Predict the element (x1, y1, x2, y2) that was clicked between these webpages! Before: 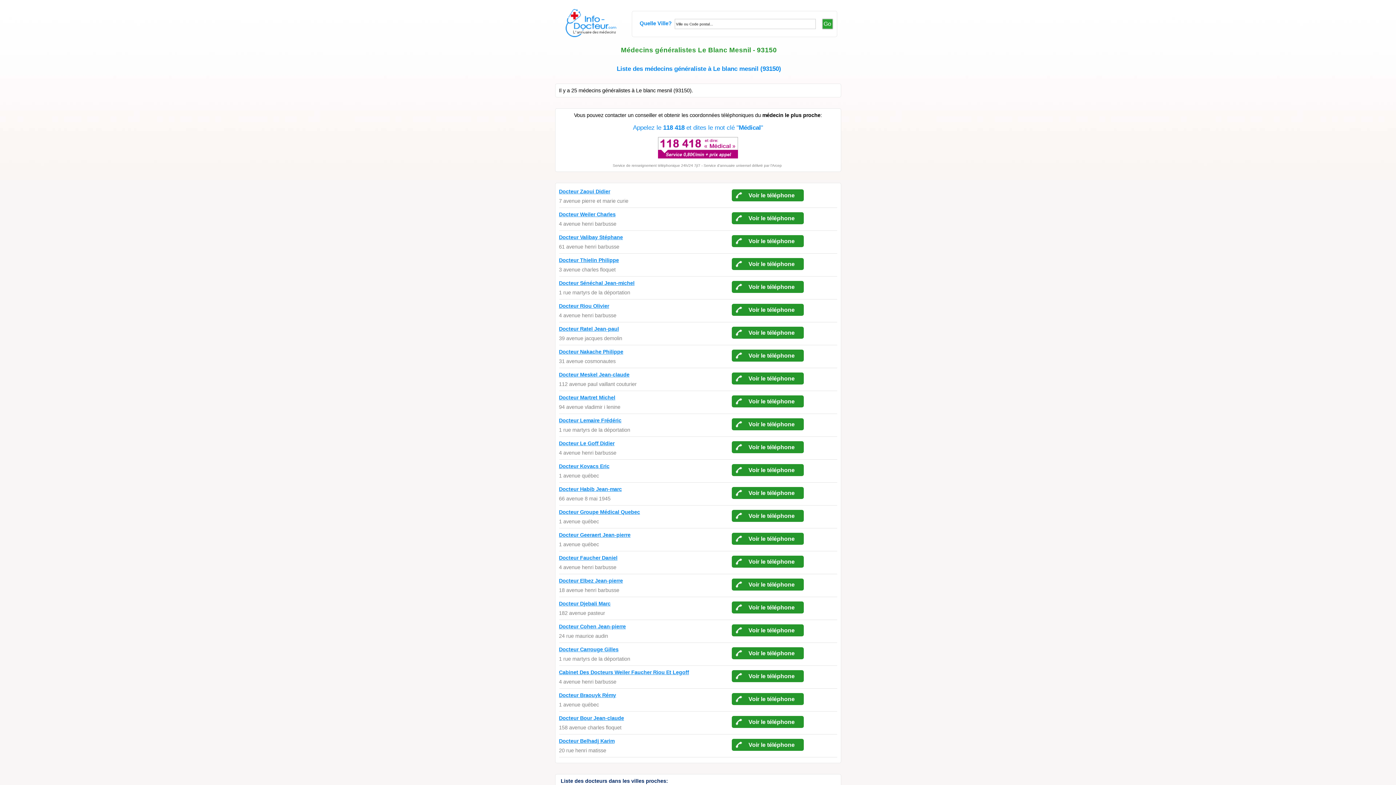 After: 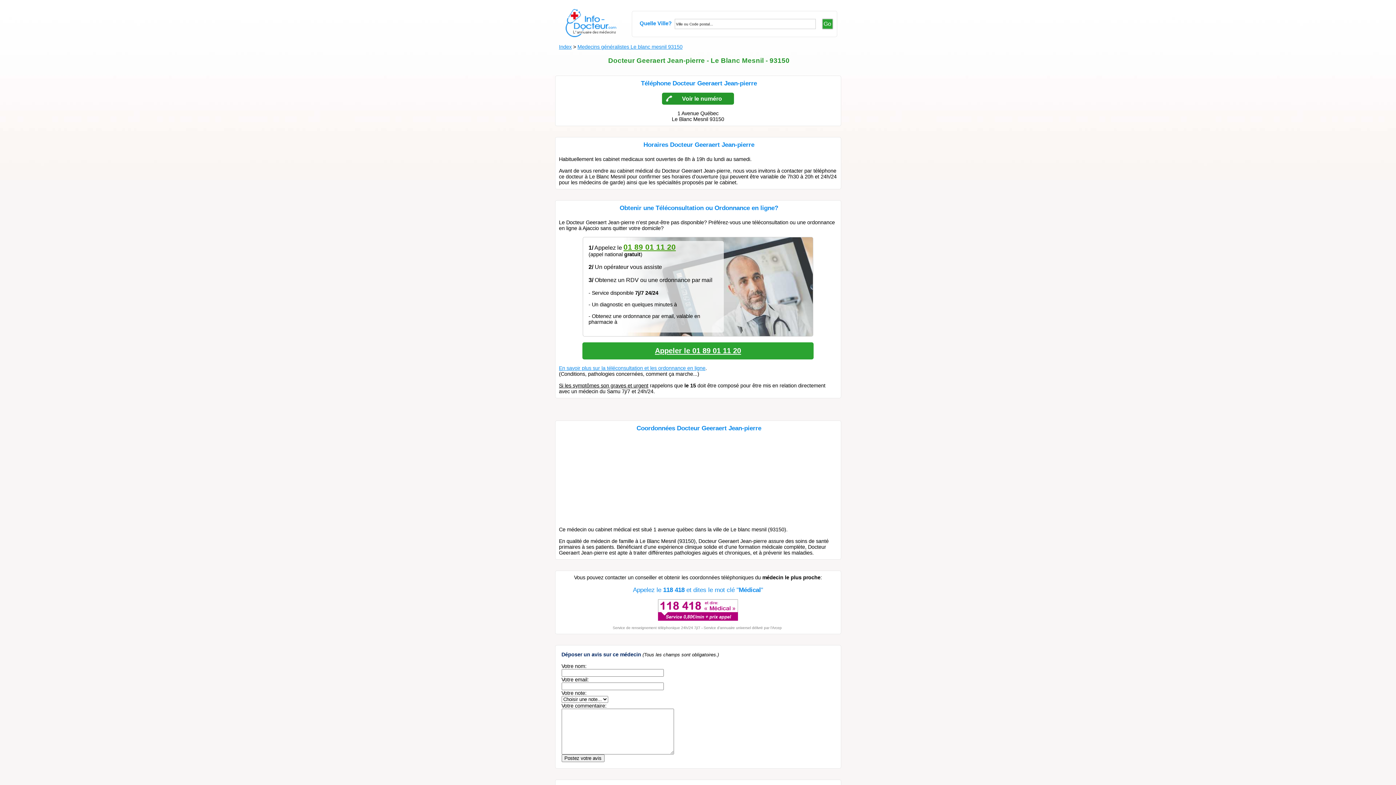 Action: bbox: (559, 532, 630, 538) label: Docteur Geeraert Jean-pierre